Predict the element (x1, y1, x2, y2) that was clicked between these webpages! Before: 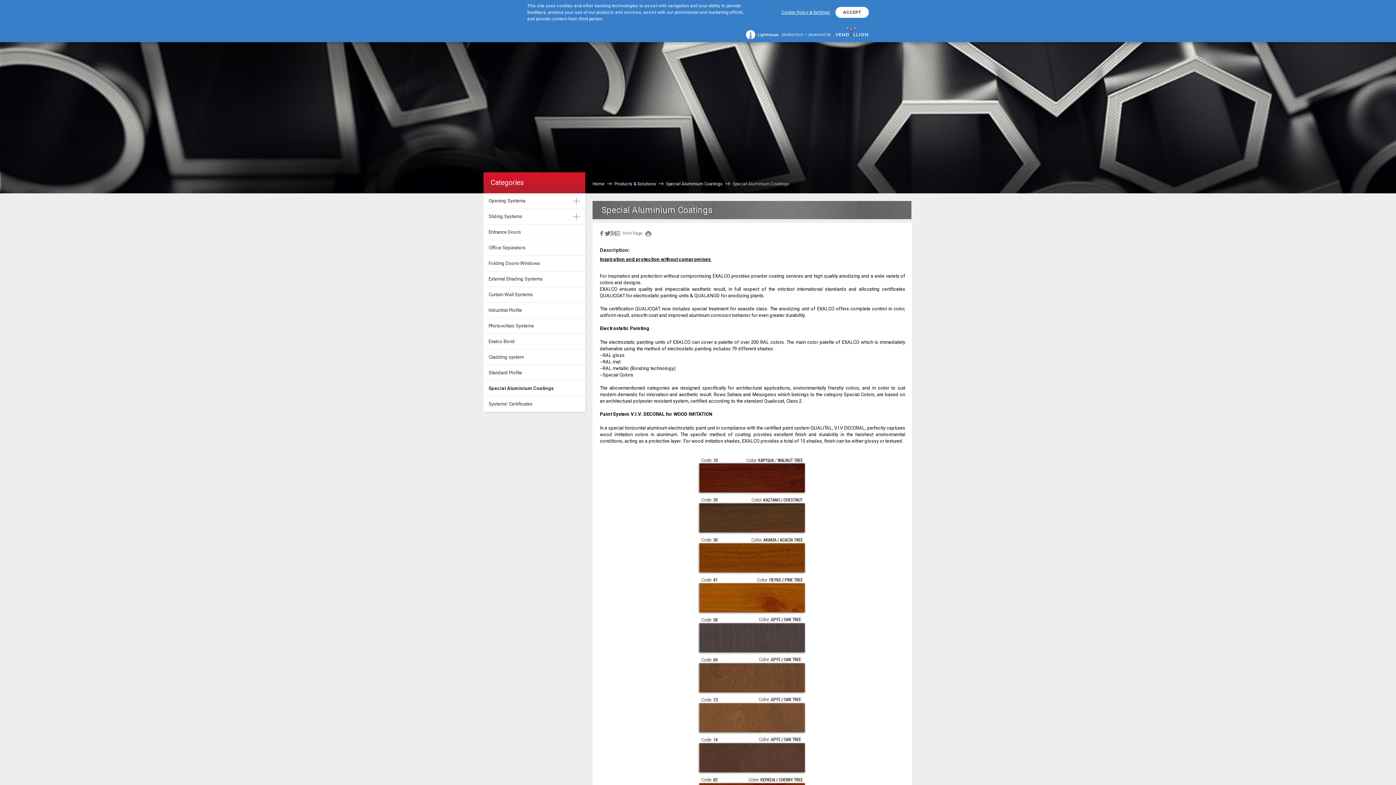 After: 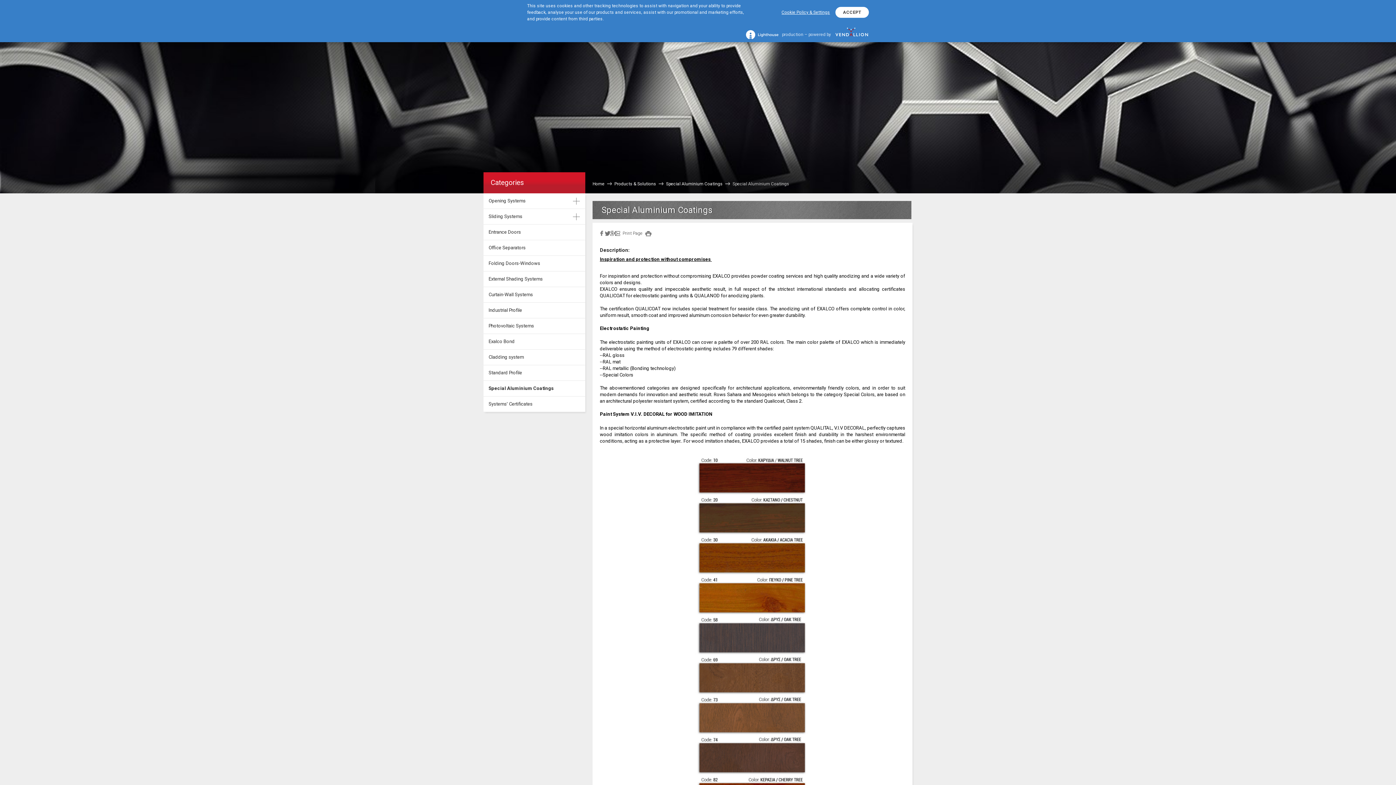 Action: bbox: (834, 29, 869, 39)